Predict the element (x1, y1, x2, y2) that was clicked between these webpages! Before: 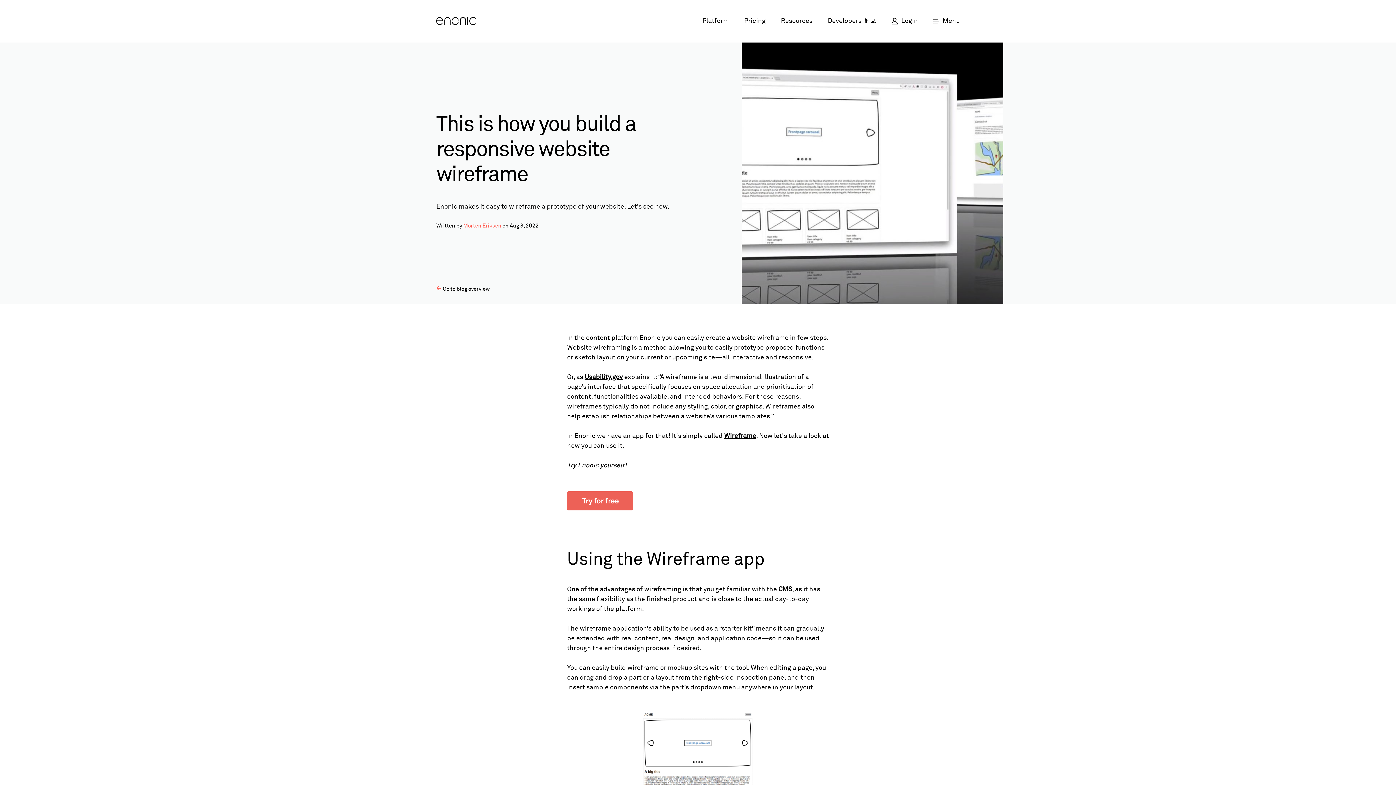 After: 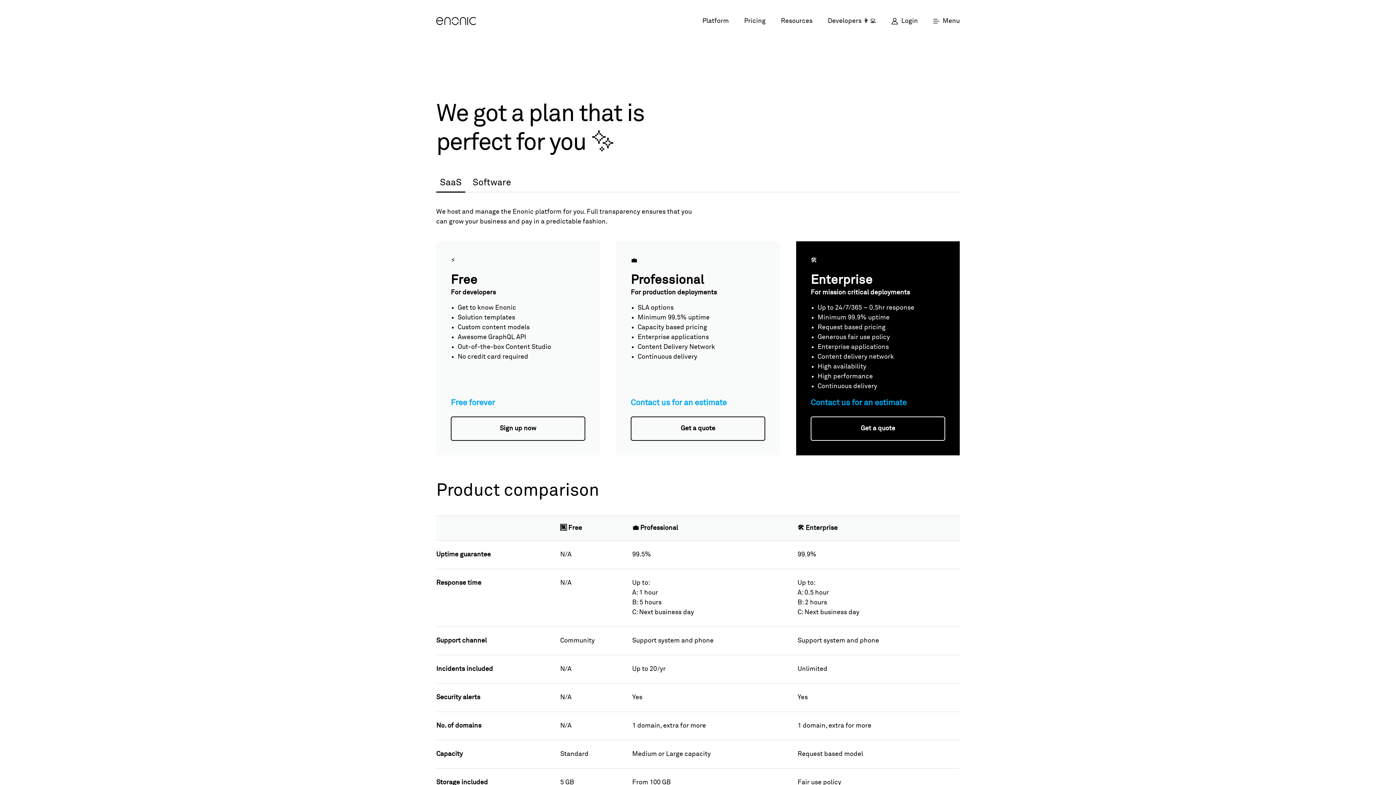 Action: label: Pricing bbox: (736, 16, 773, 26)